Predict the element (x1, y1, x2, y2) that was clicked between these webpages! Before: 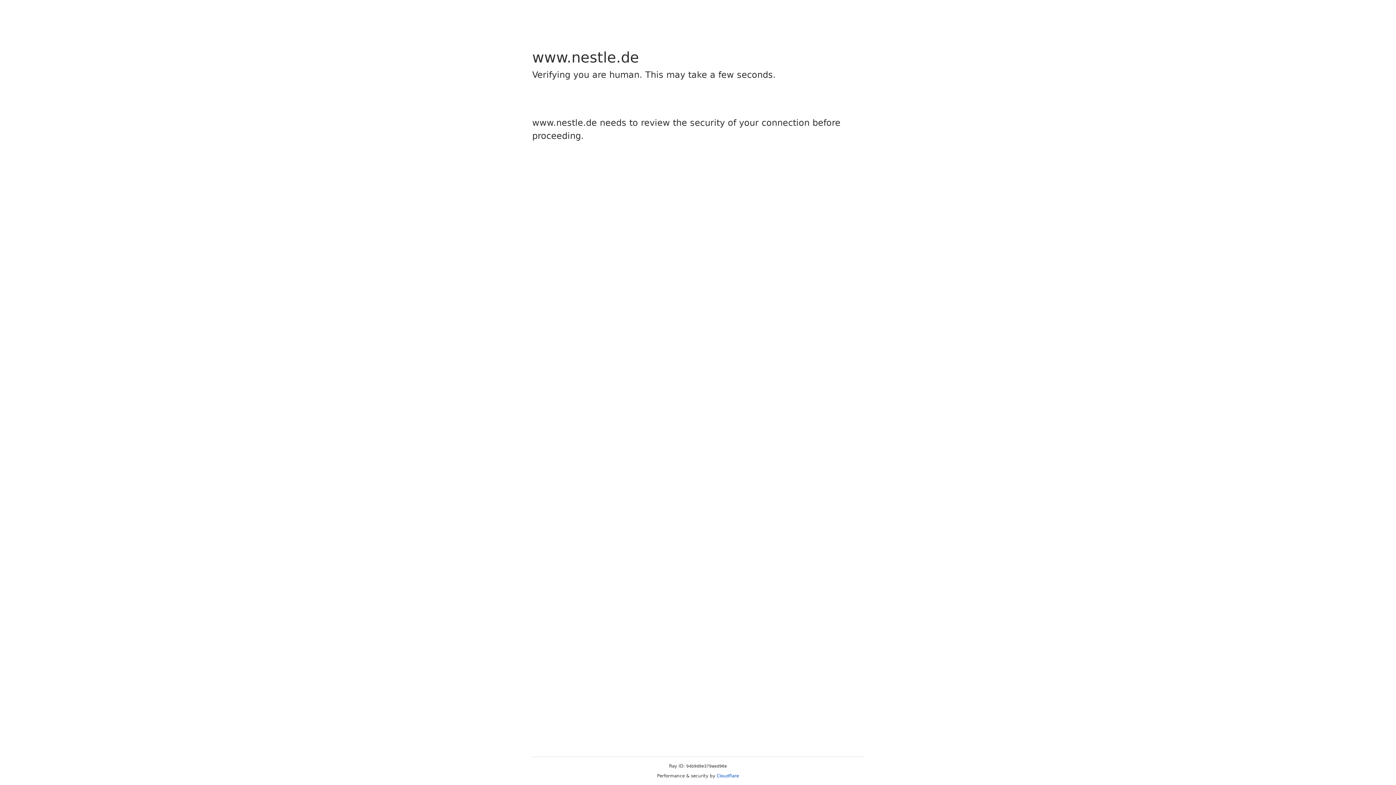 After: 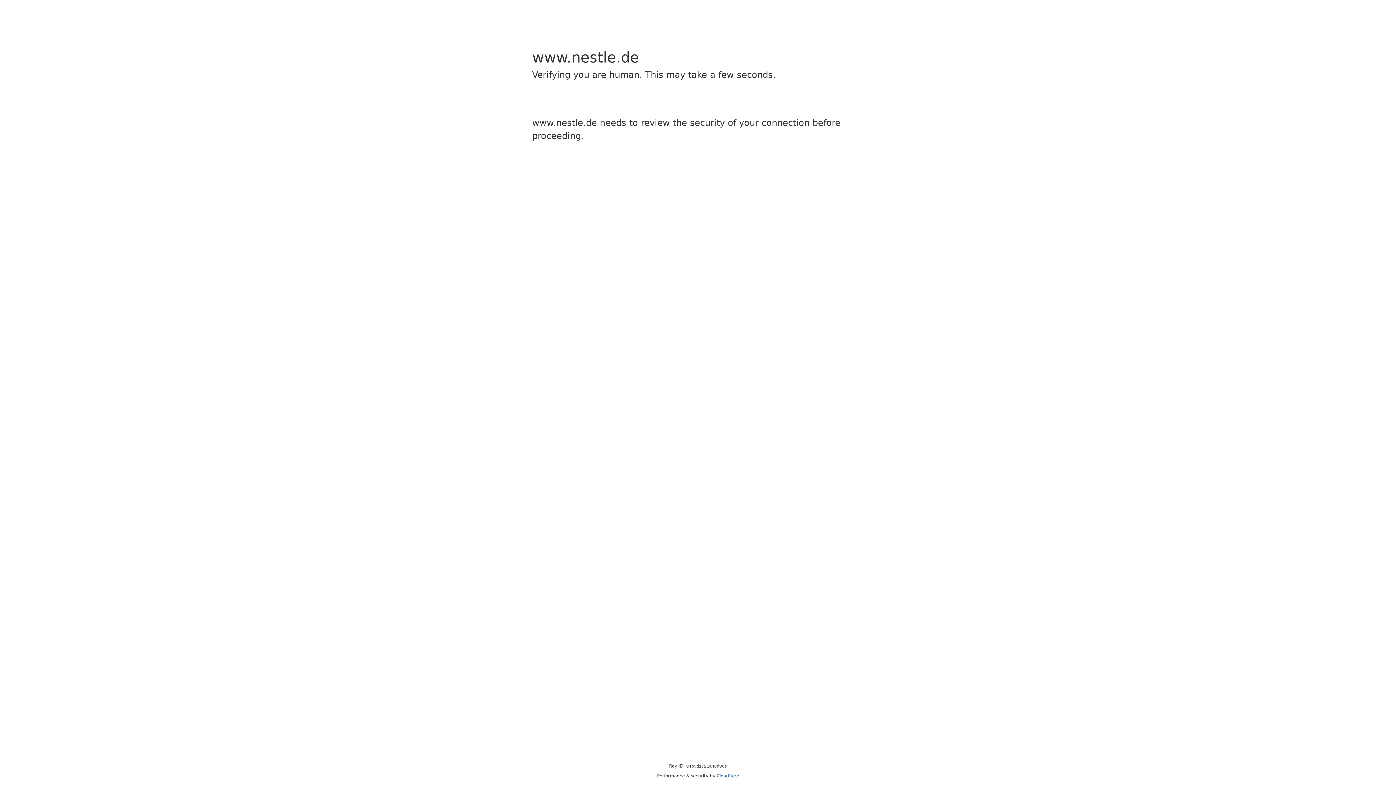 Action: bbox: (716, 773, 739, 778) label: Cloudflare